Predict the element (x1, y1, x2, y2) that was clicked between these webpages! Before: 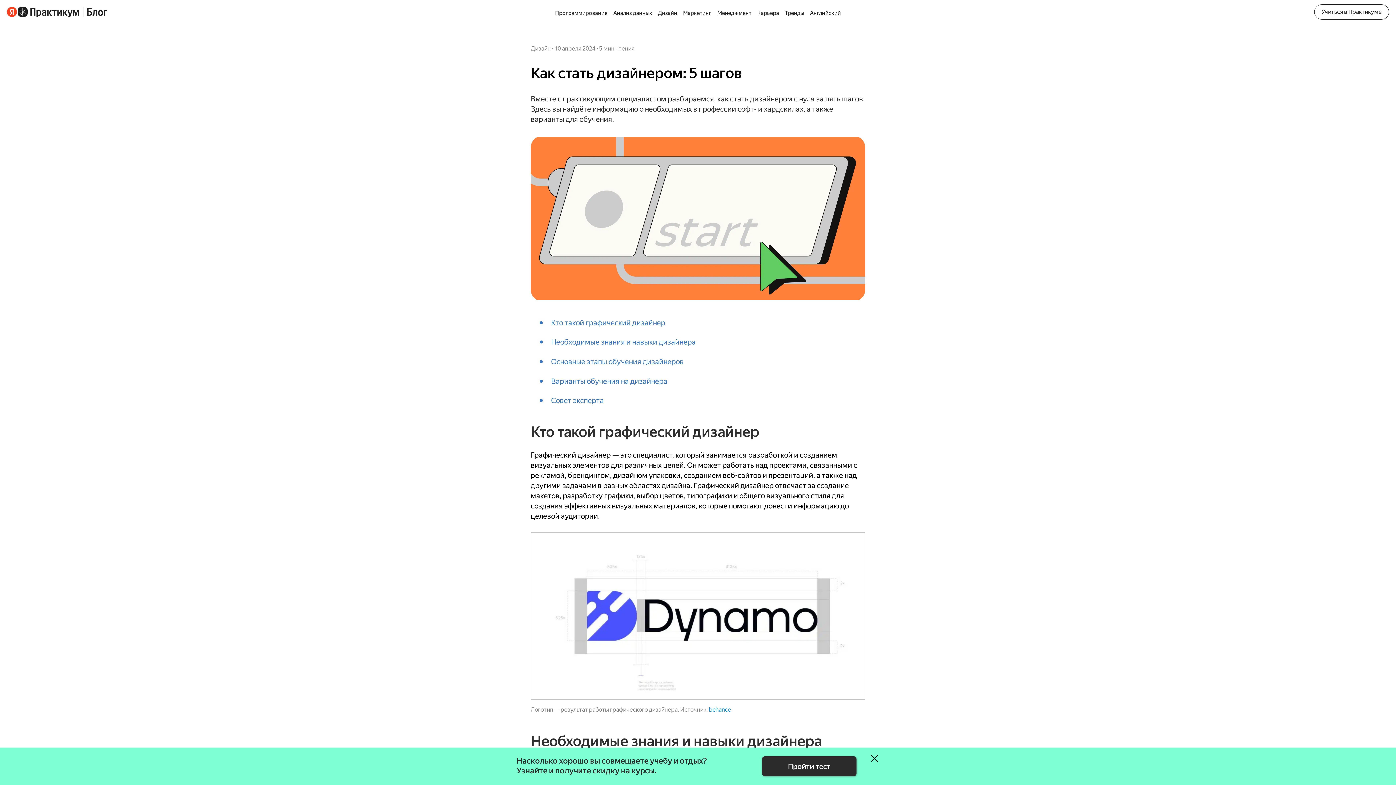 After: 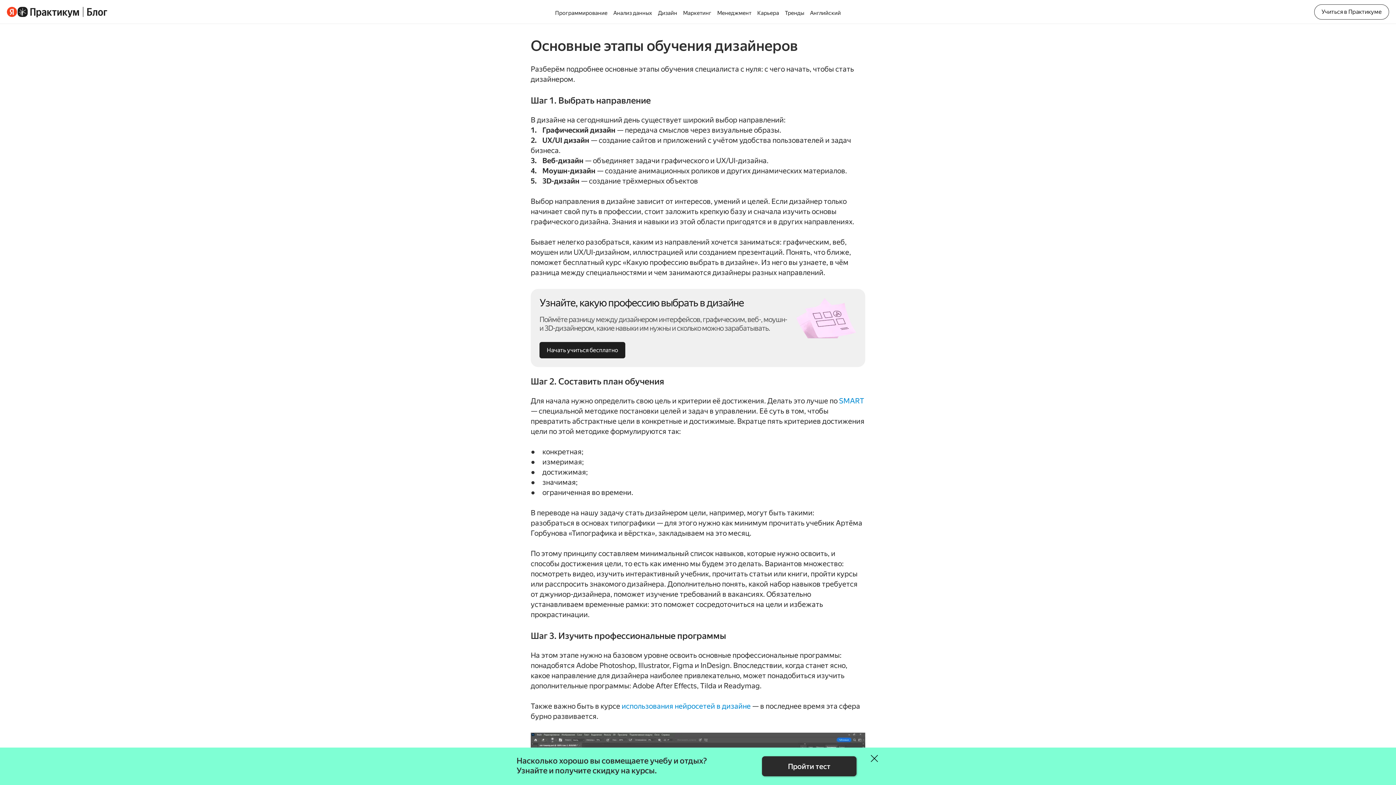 Action: bbox: (536, 352, 859, 371) label: Основные этапы обучения дизайнеров